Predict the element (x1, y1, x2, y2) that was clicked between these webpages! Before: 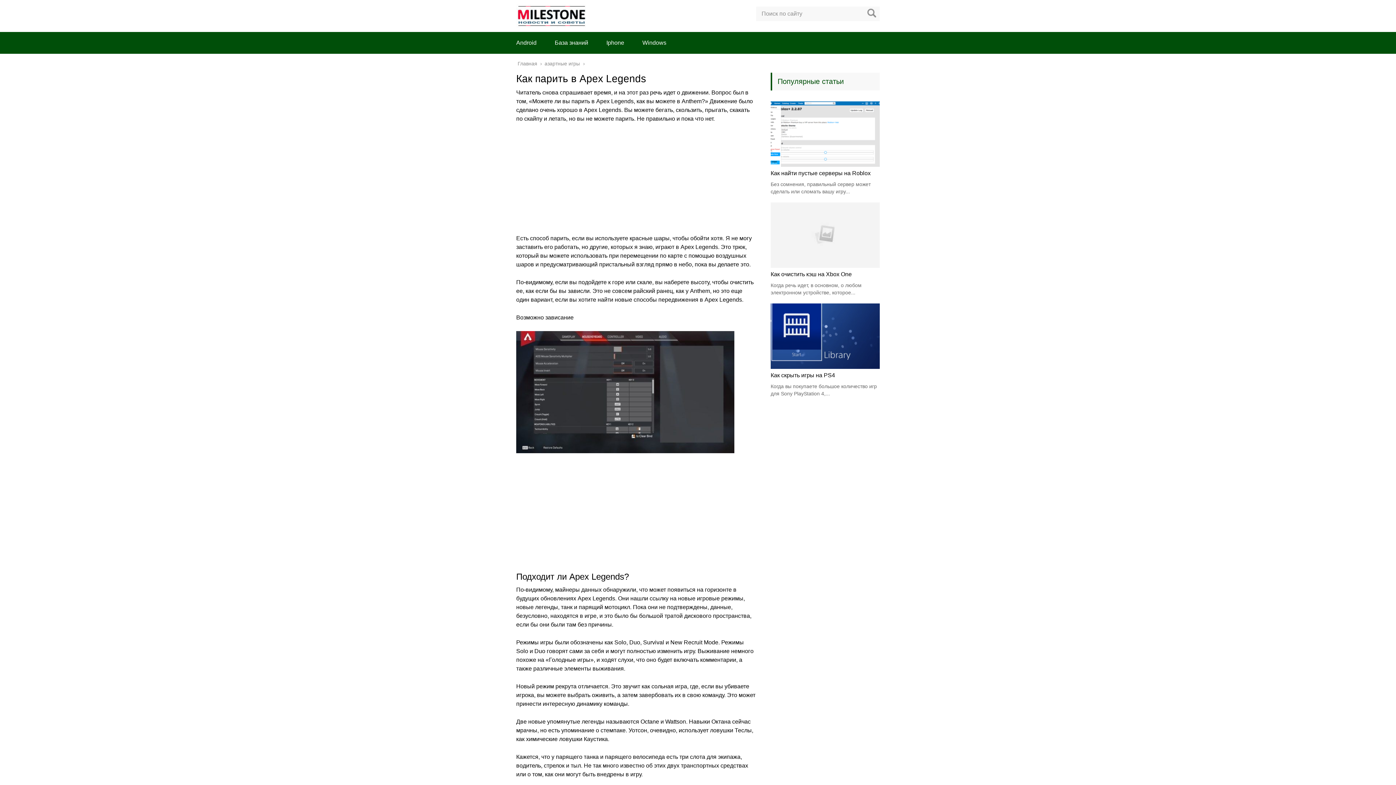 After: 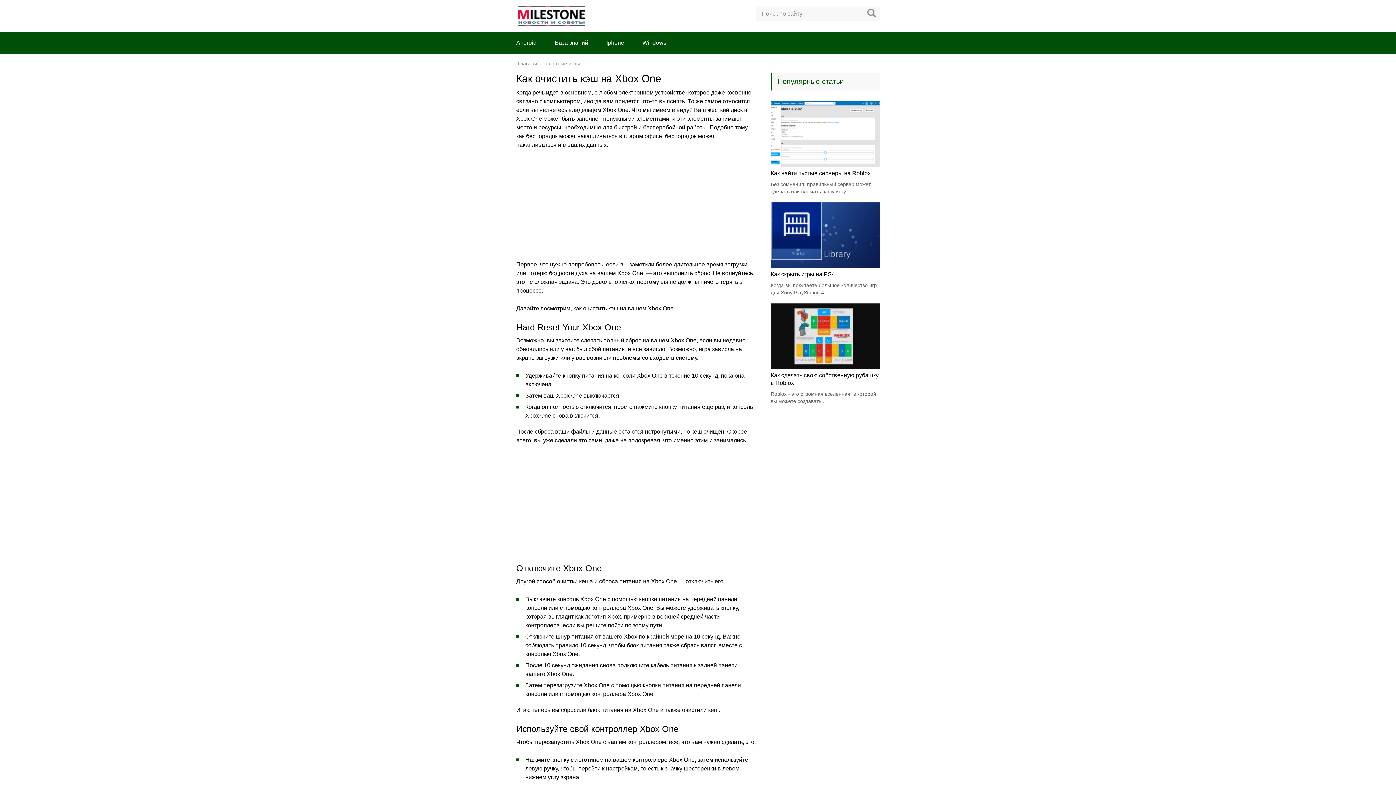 Action: label: Как очистить кэш на Xbox One bbox: (770, 271, 852, 277)